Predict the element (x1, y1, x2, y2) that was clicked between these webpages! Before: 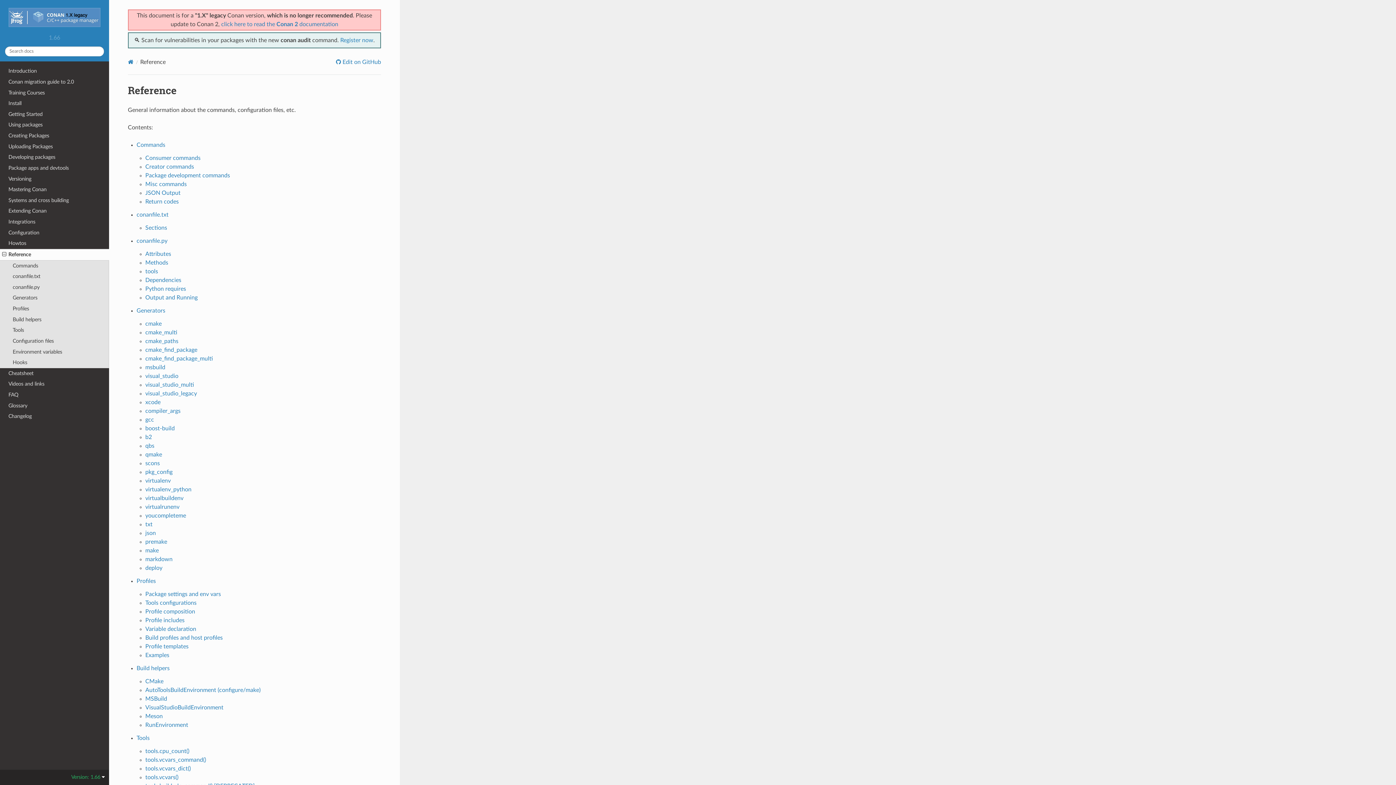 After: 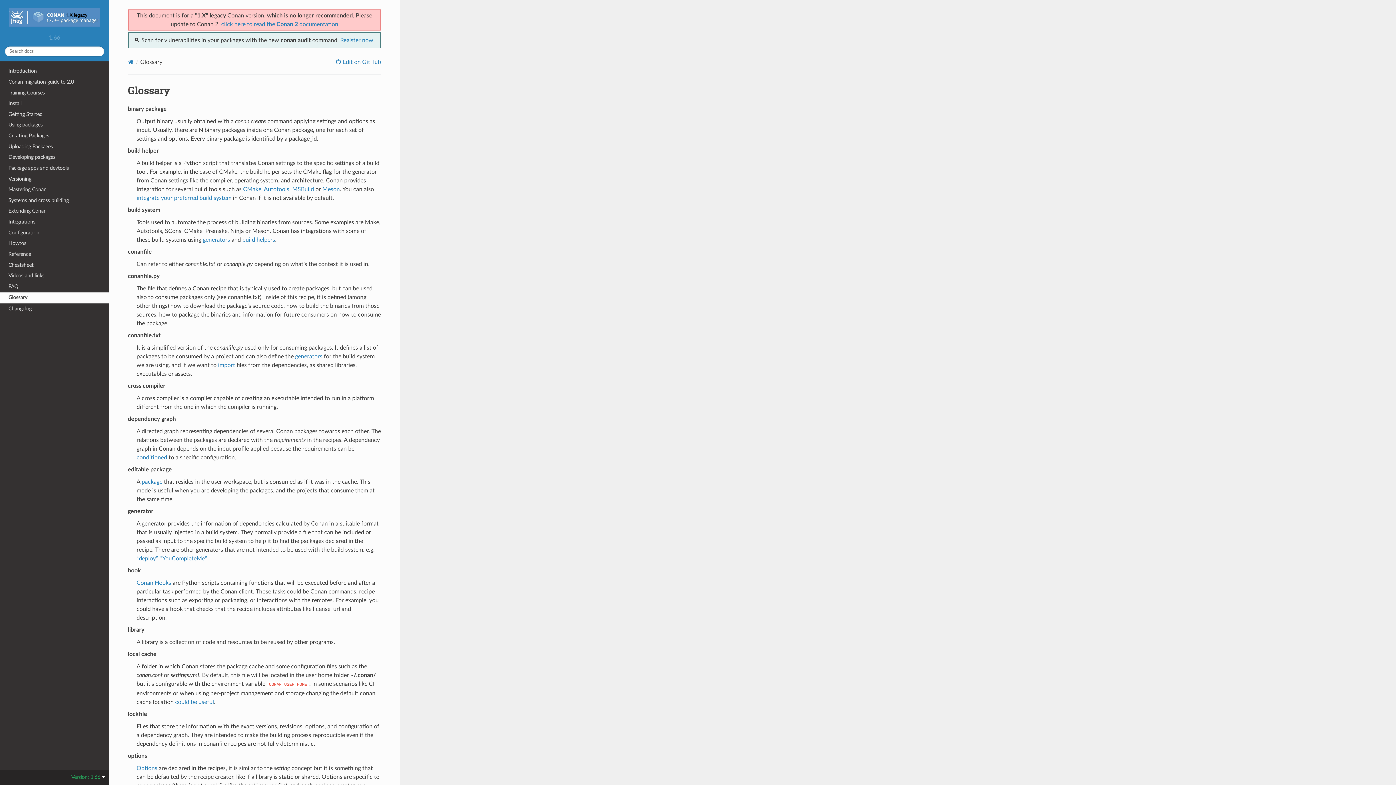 Action: bbox: (0, 400, 109, 411) label: Glossary